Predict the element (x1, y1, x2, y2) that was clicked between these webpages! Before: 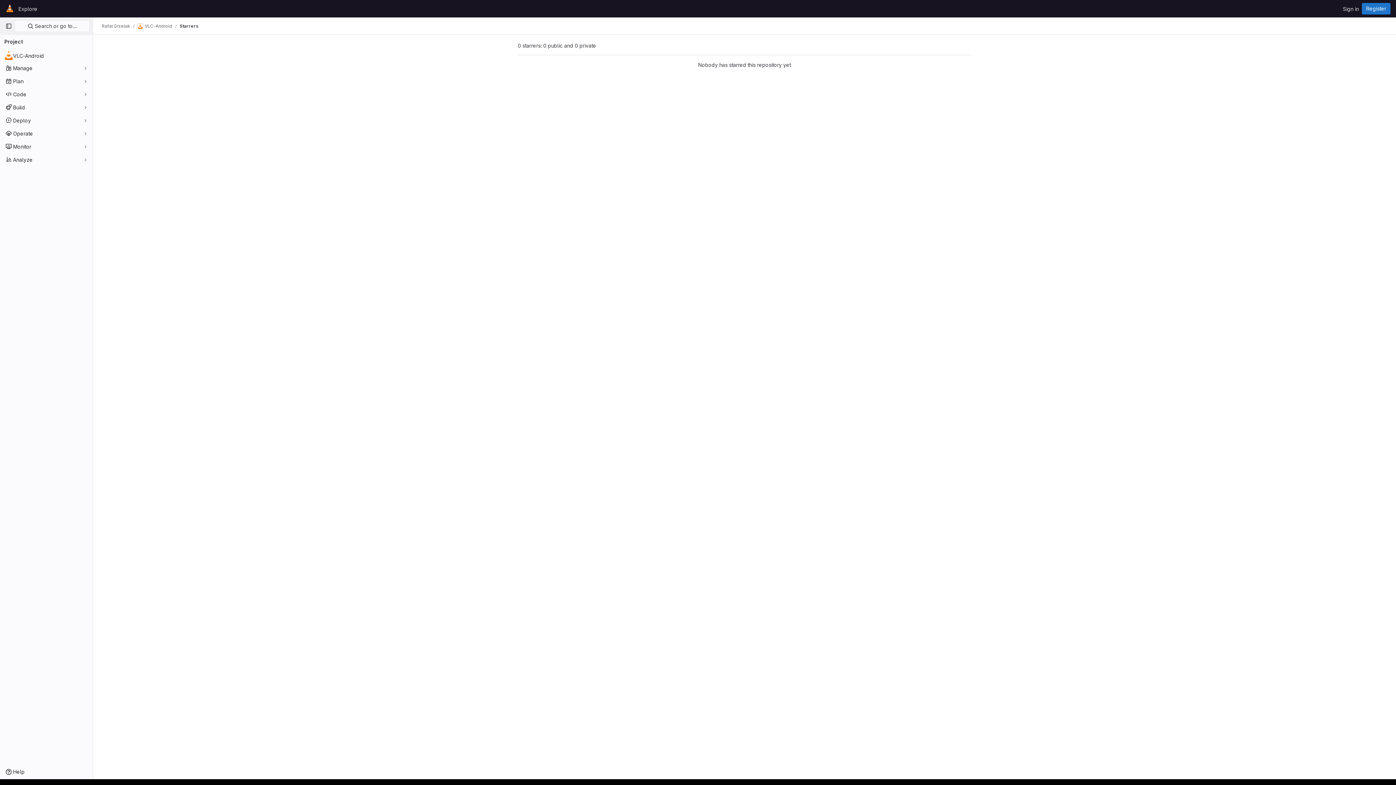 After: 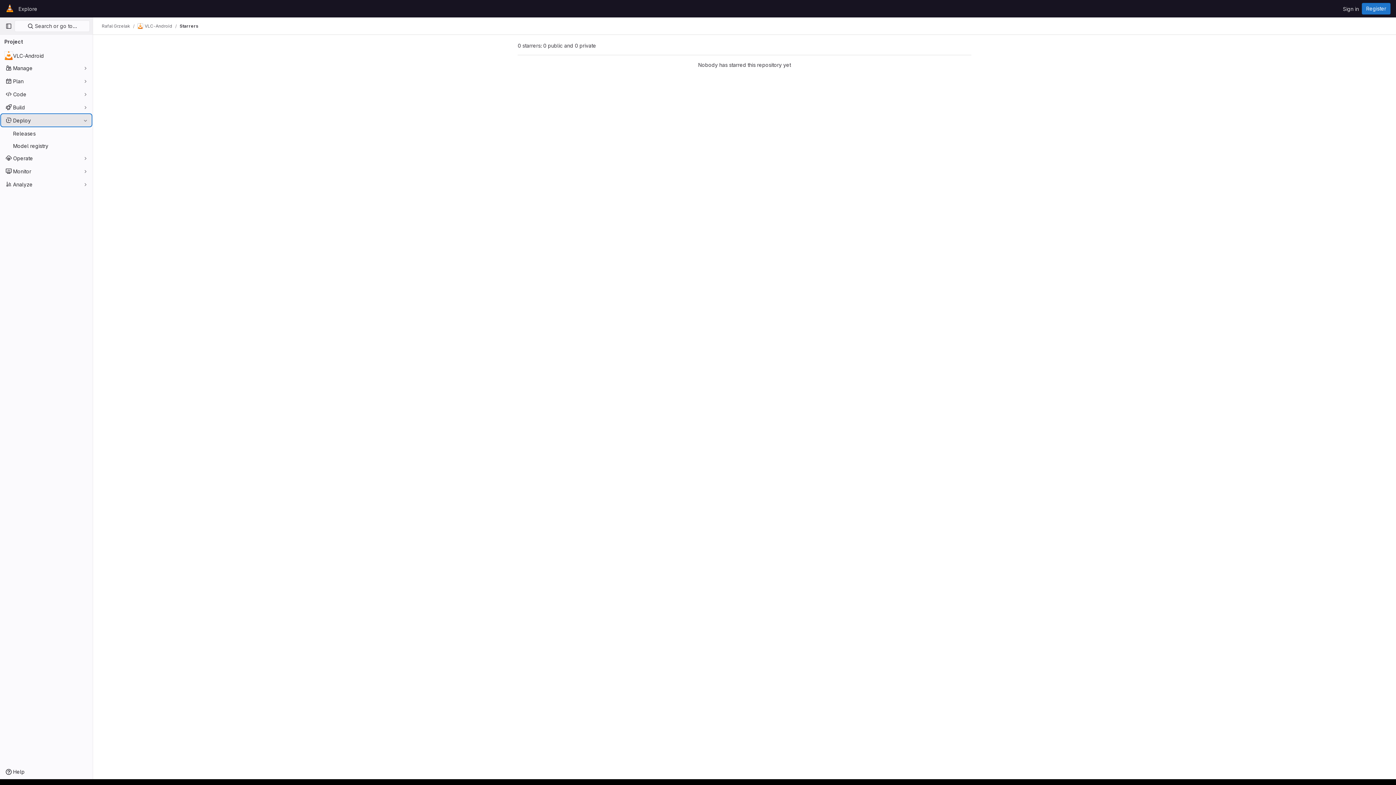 Action: label: Deploy bbox: (1, 114, 91, 126)